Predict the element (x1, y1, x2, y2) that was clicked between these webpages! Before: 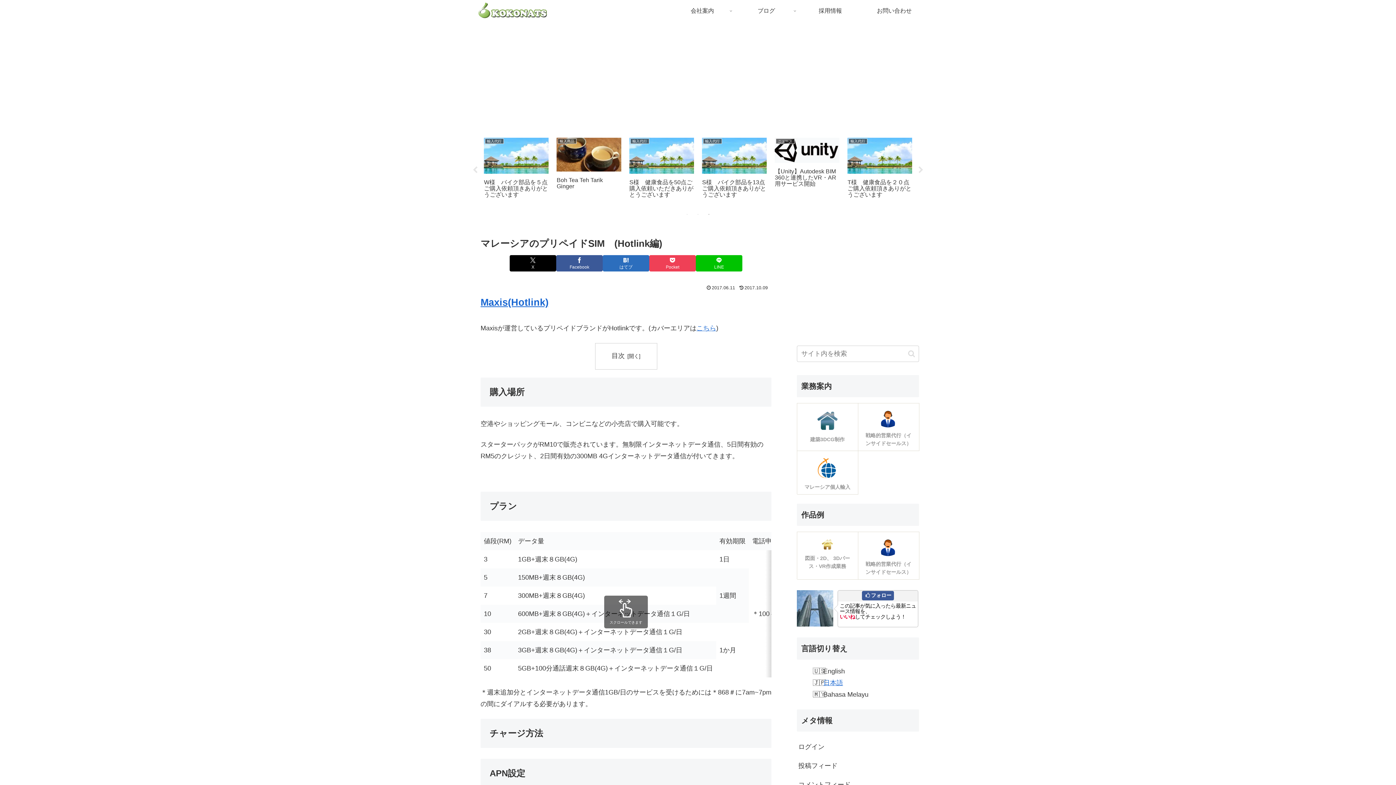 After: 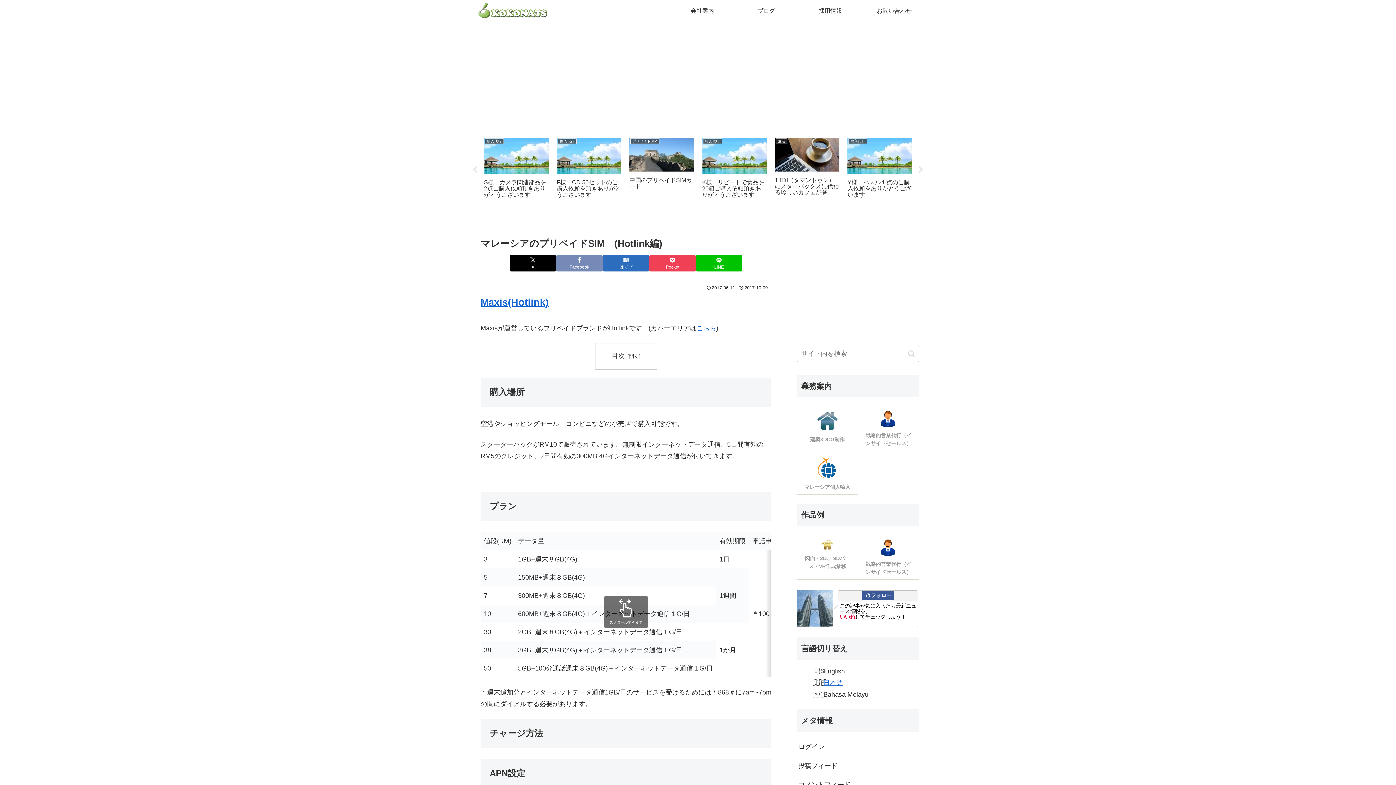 Action: label: Facebookでシェア bbox: (556, 255, 602, 271)